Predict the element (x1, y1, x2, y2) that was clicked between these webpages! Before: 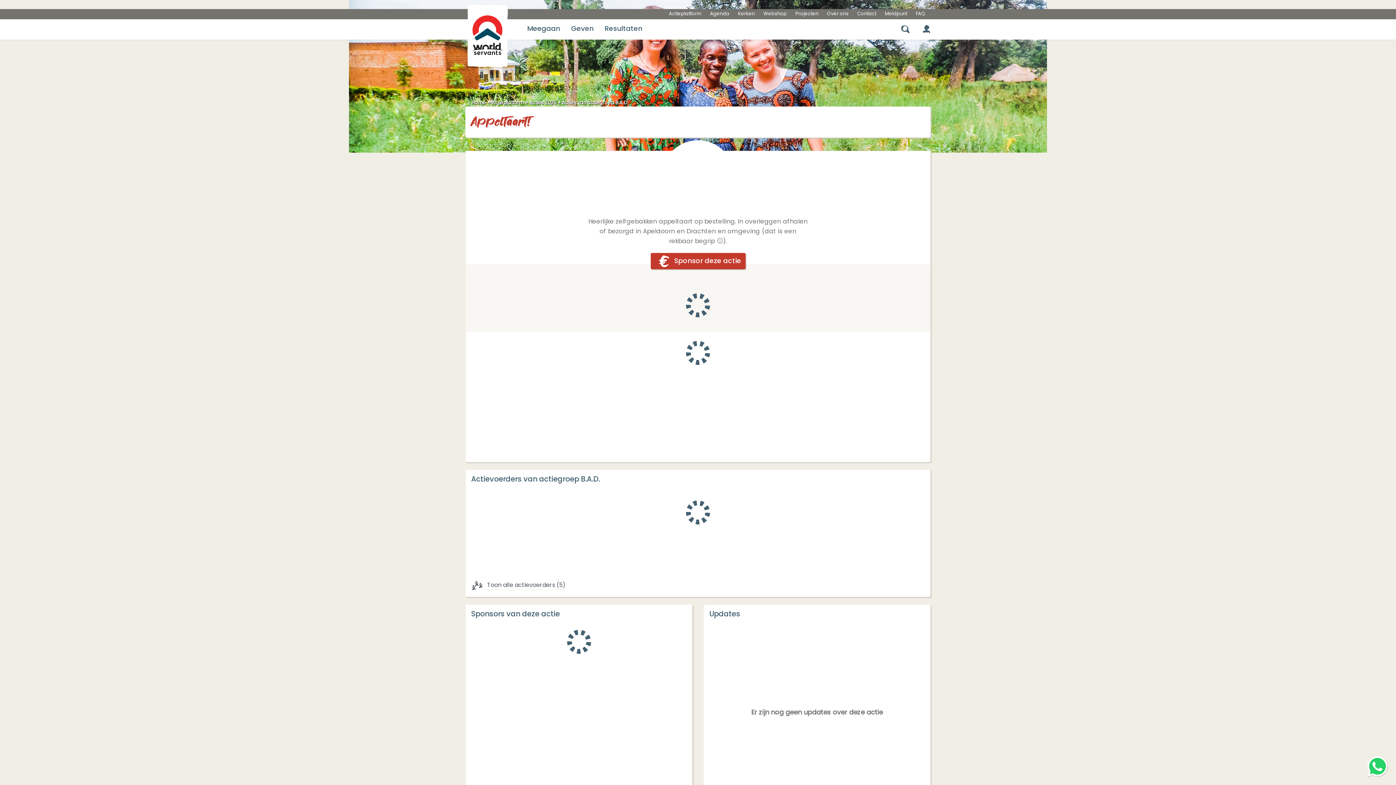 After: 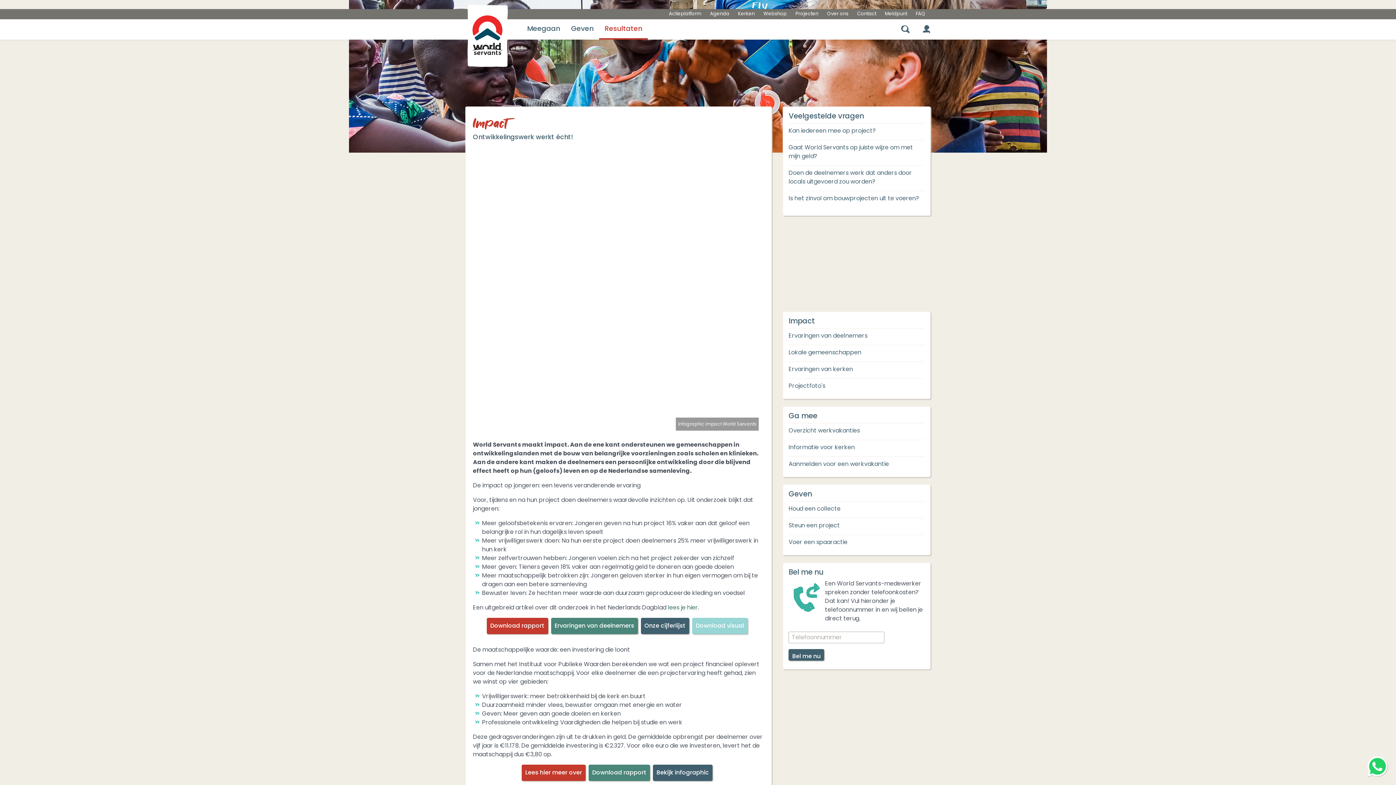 Action: label: Resultaten bbox: (601, 19, 646, 38)